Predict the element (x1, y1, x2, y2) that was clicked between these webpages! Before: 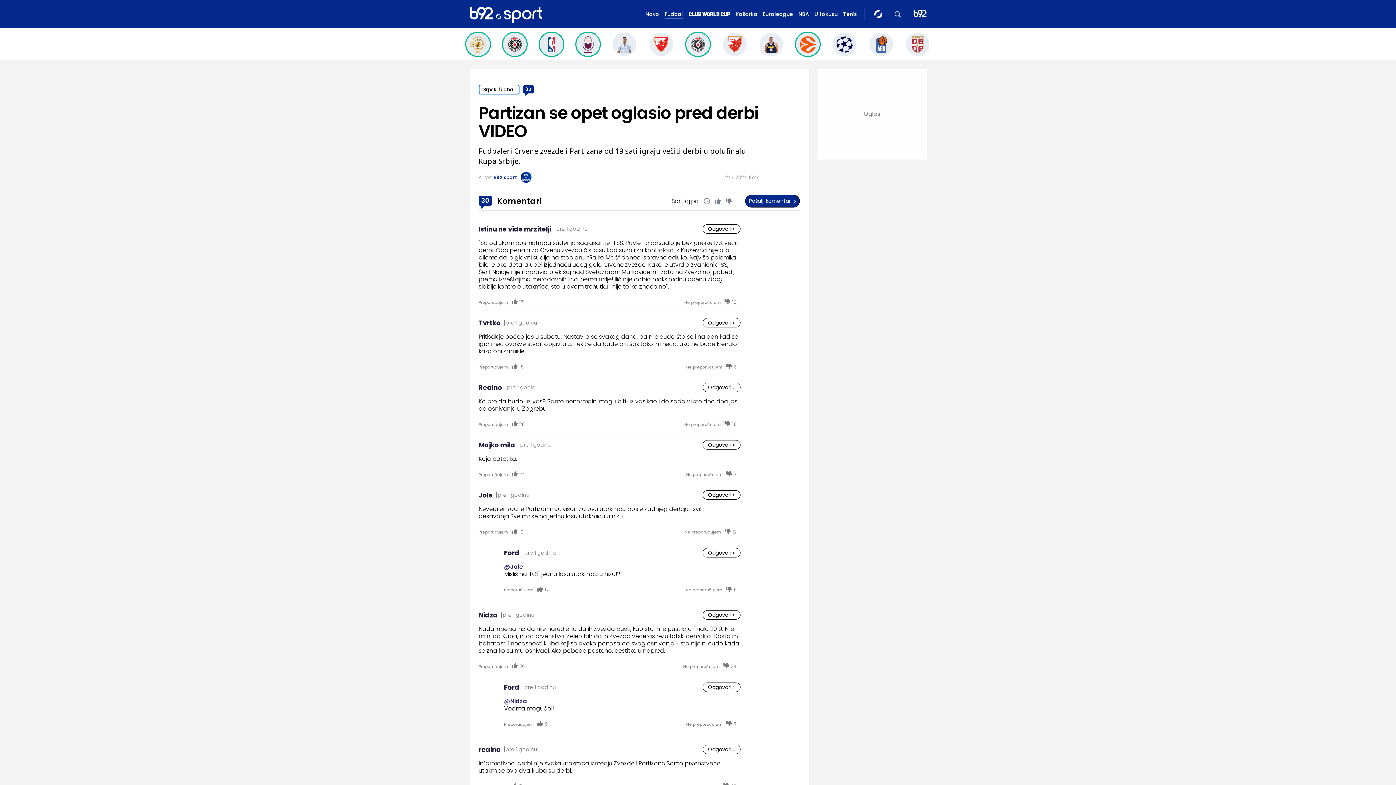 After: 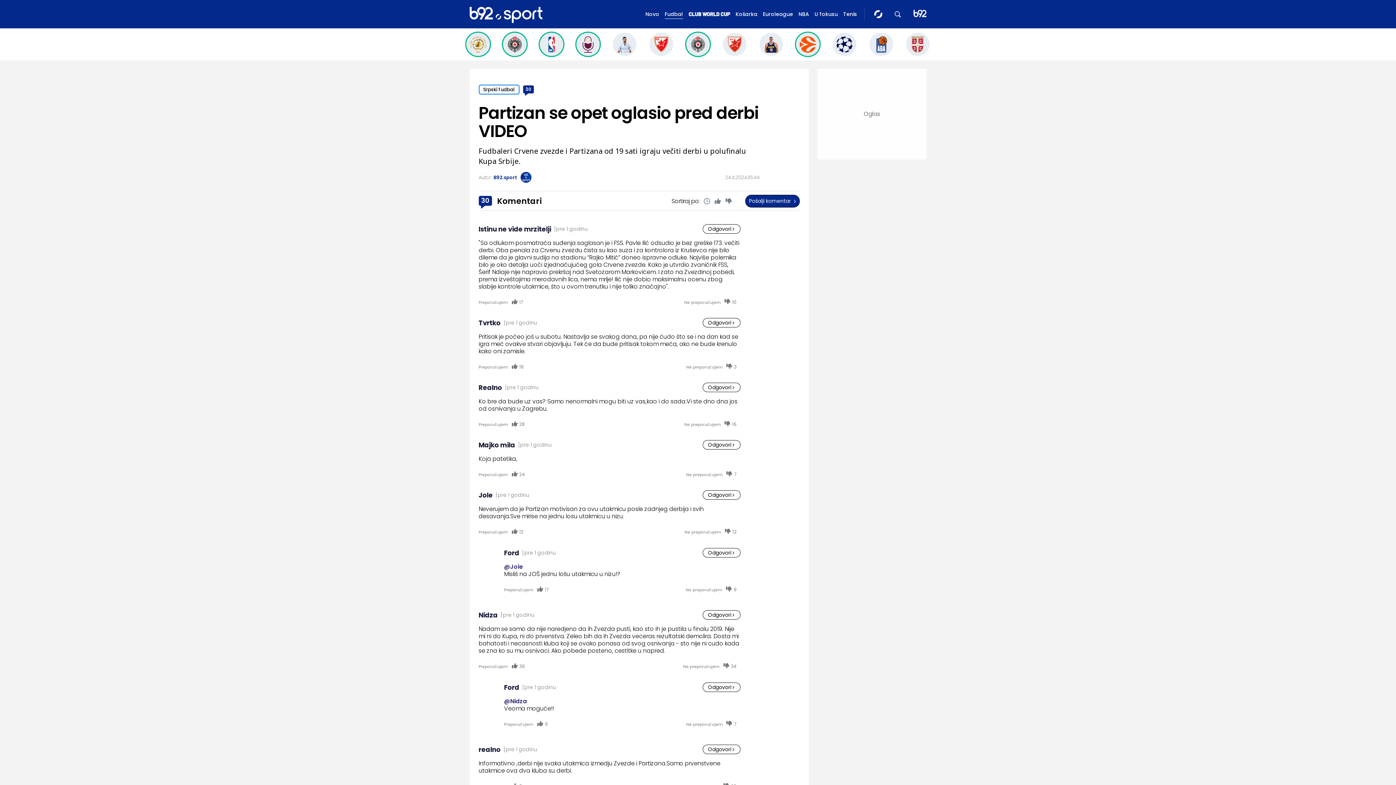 Action: label: Odgovori bbox: (702, 745, 740, 754)